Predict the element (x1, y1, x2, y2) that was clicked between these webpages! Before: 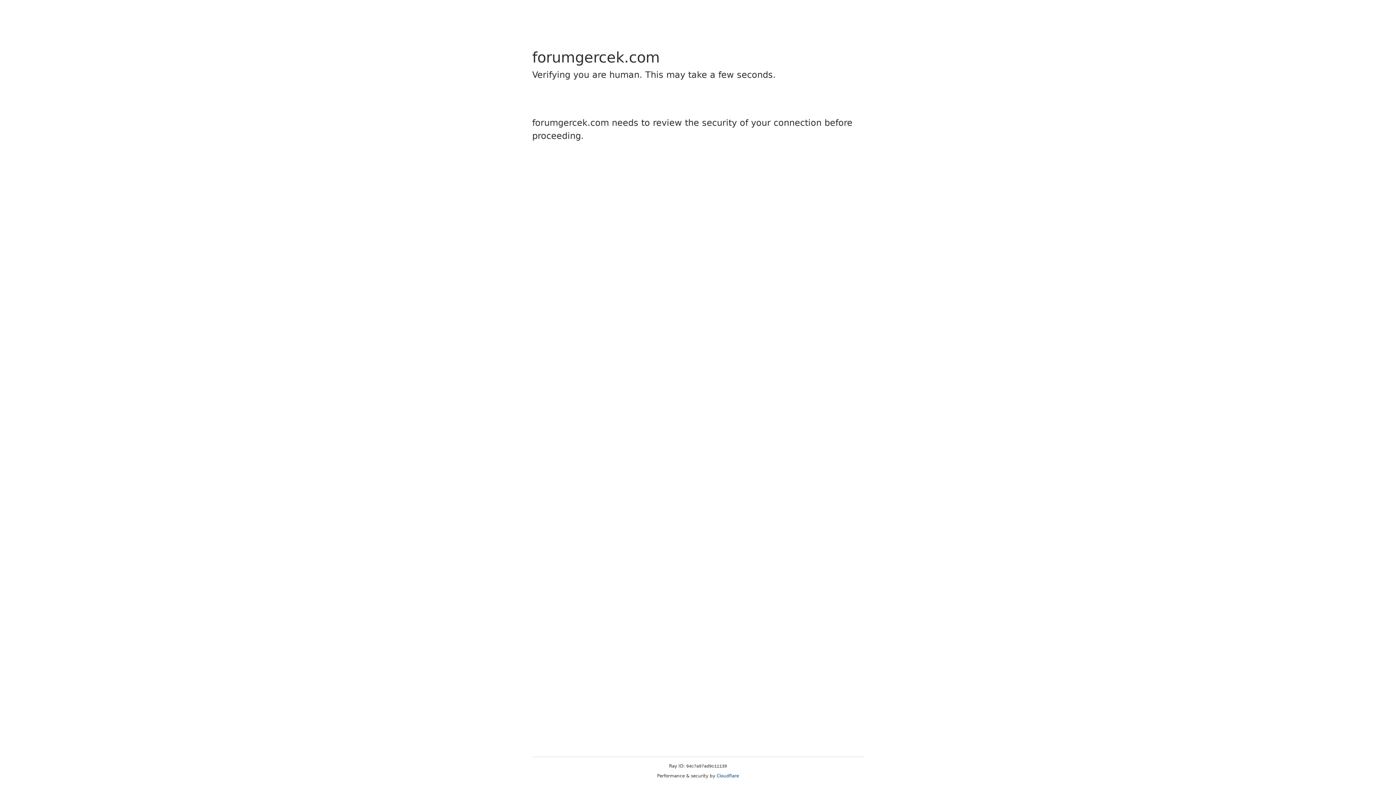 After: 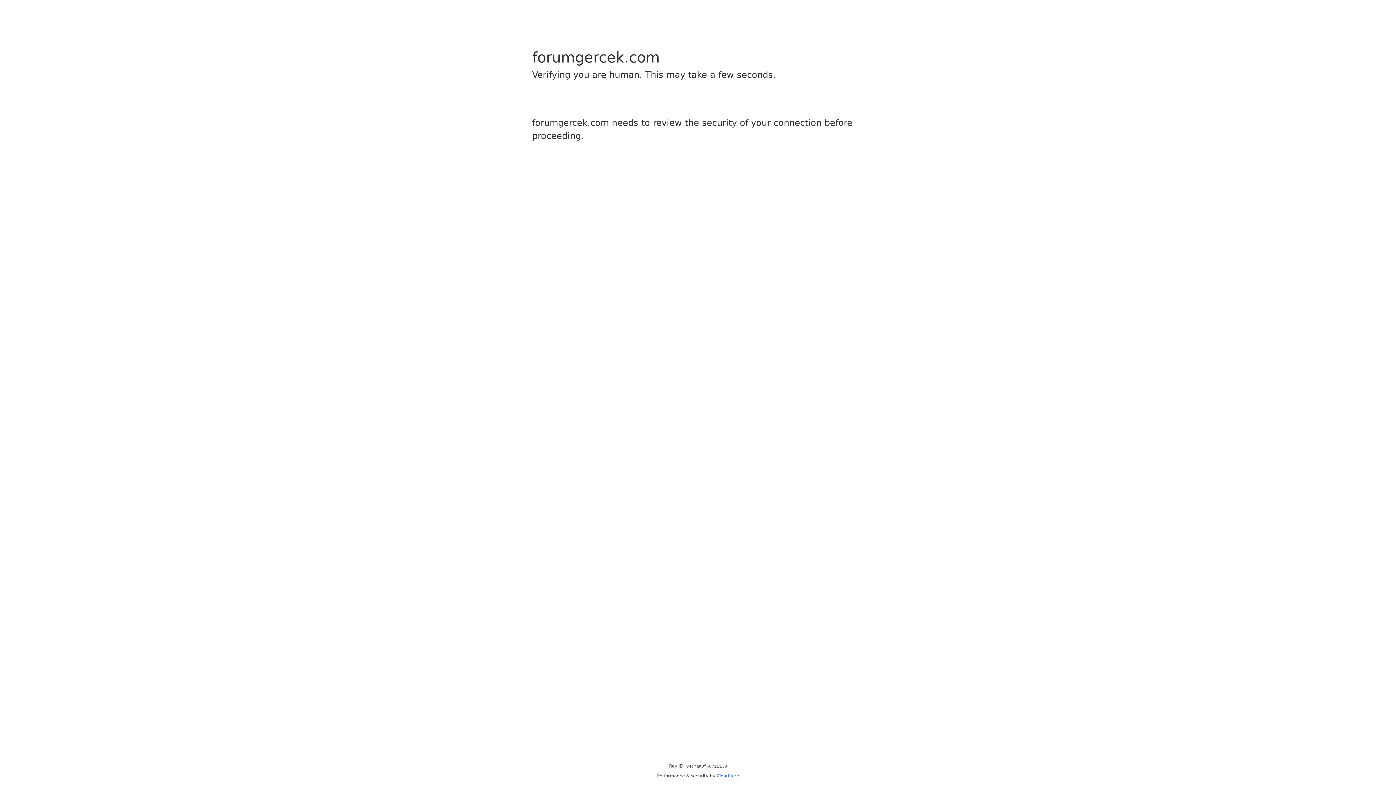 Action: bbox: (716, 773, 739, 778) label: Cloudflare